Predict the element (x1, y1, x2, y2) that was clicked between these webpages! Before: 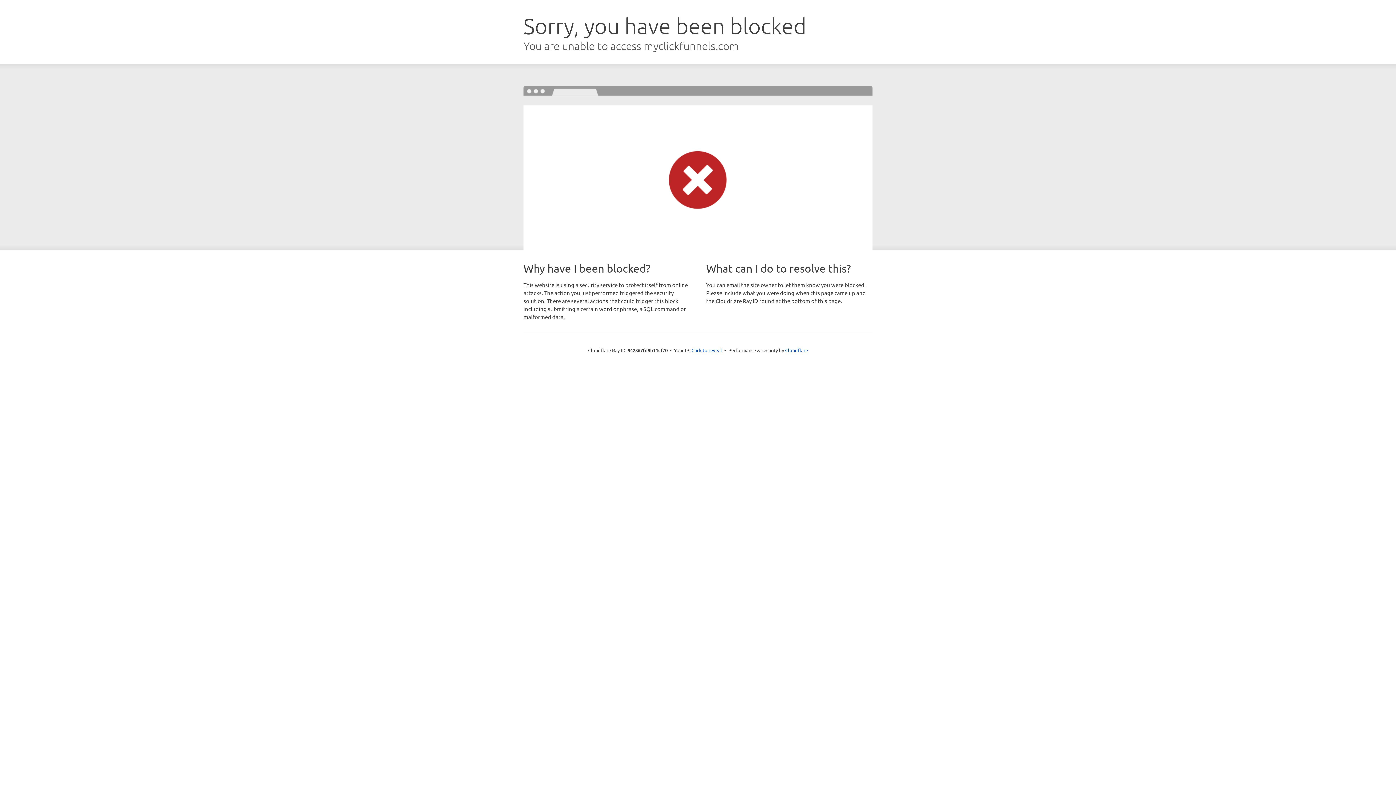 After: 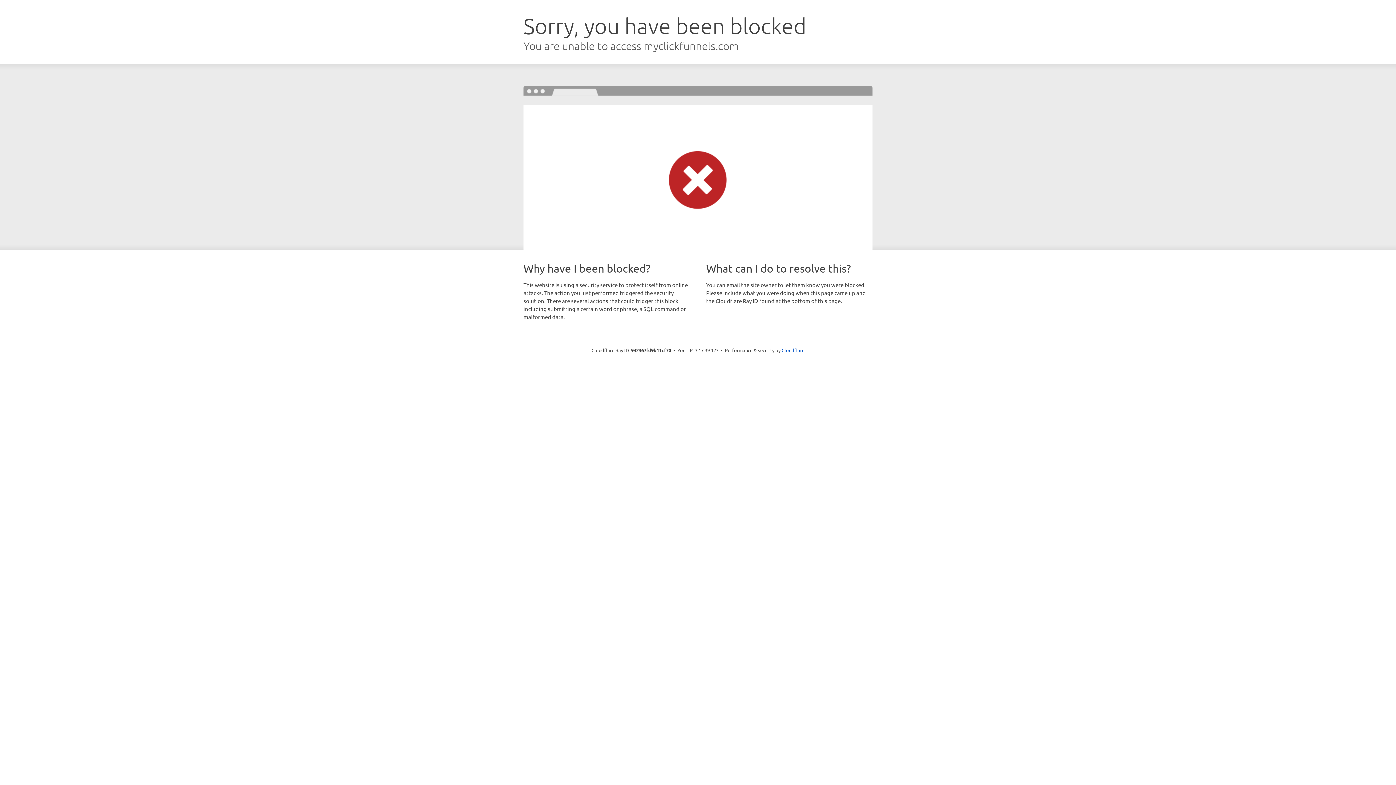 Action: bbox: (691, 346, 722, 353) label: Click to reveal